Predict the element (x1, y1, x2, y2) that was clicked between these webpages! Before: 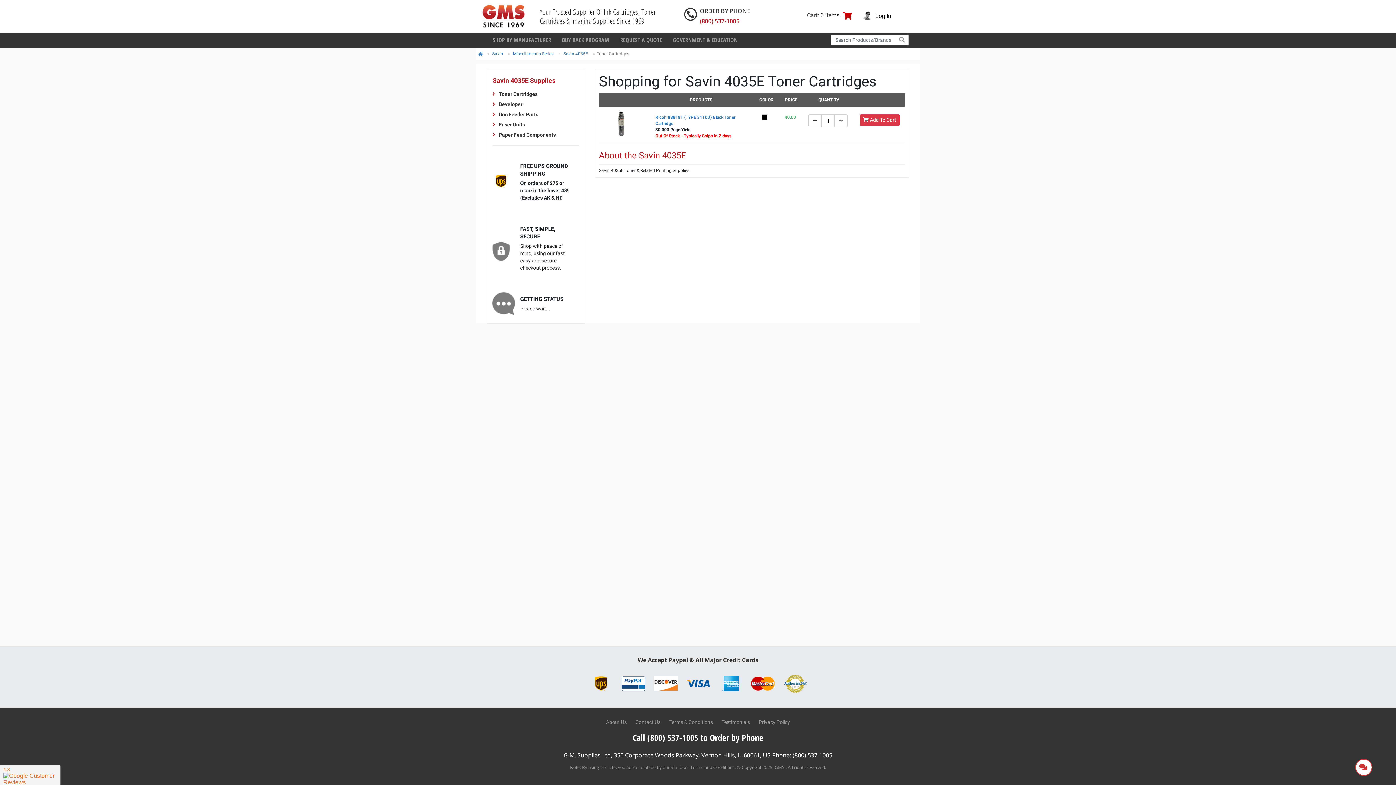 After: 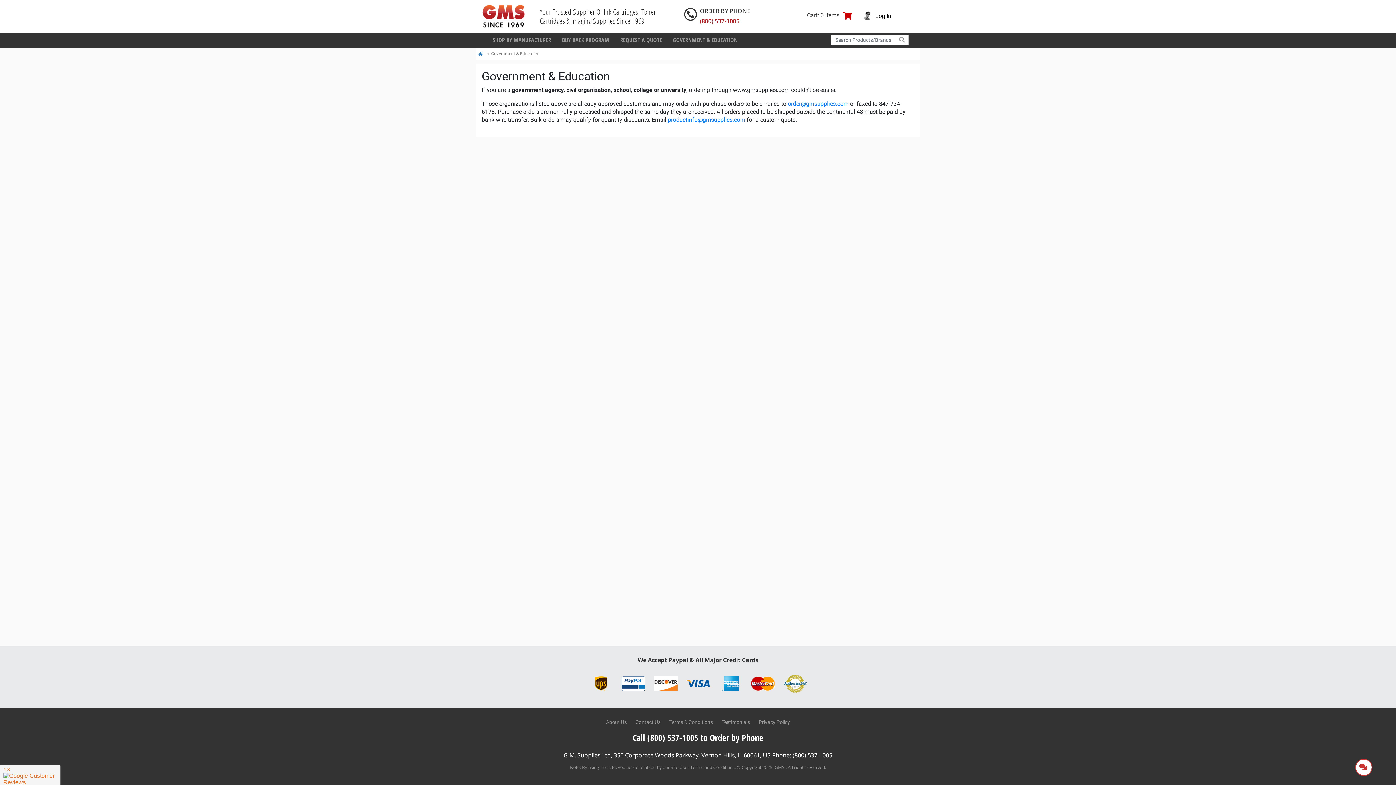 Action: bbox: (669, 32, 741, 47) label: GOVERNMENT & EDUCATION